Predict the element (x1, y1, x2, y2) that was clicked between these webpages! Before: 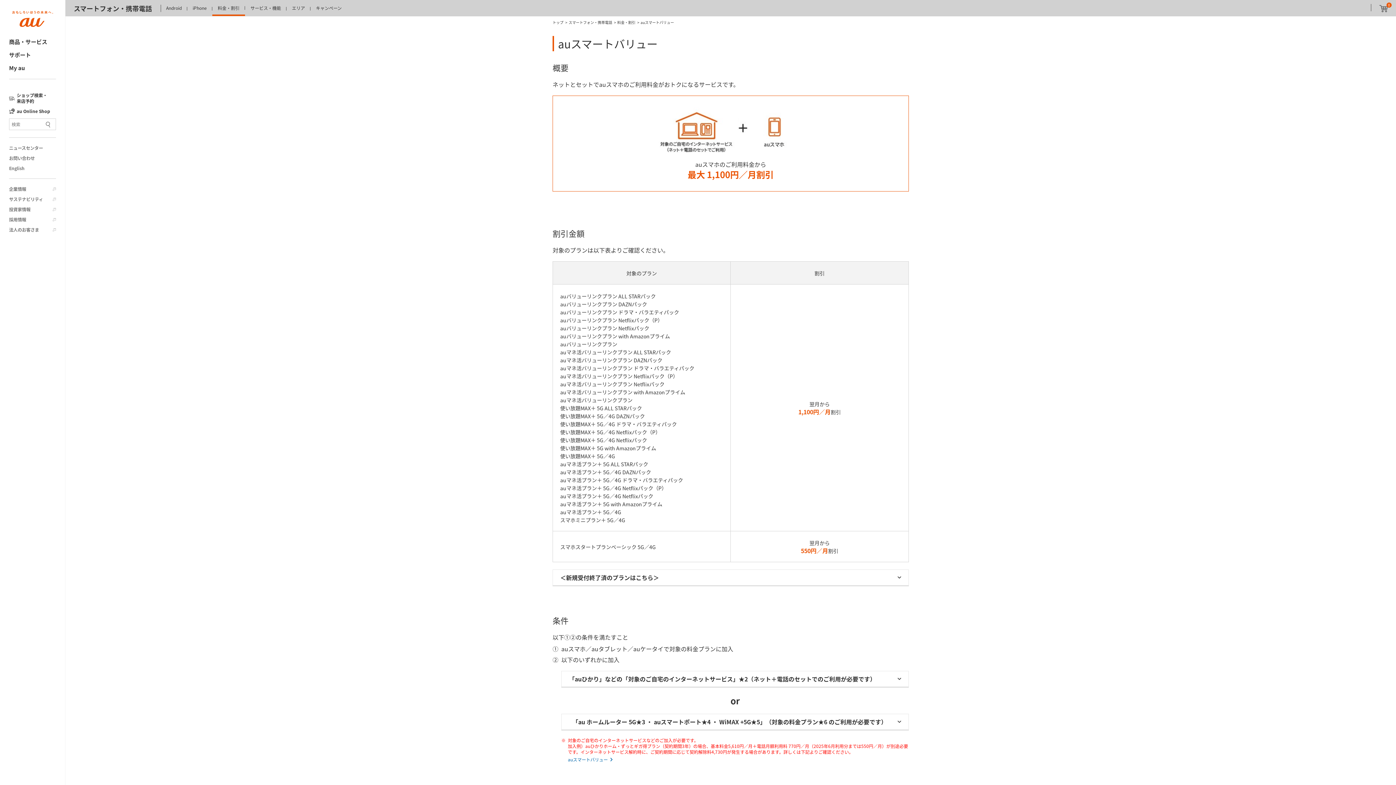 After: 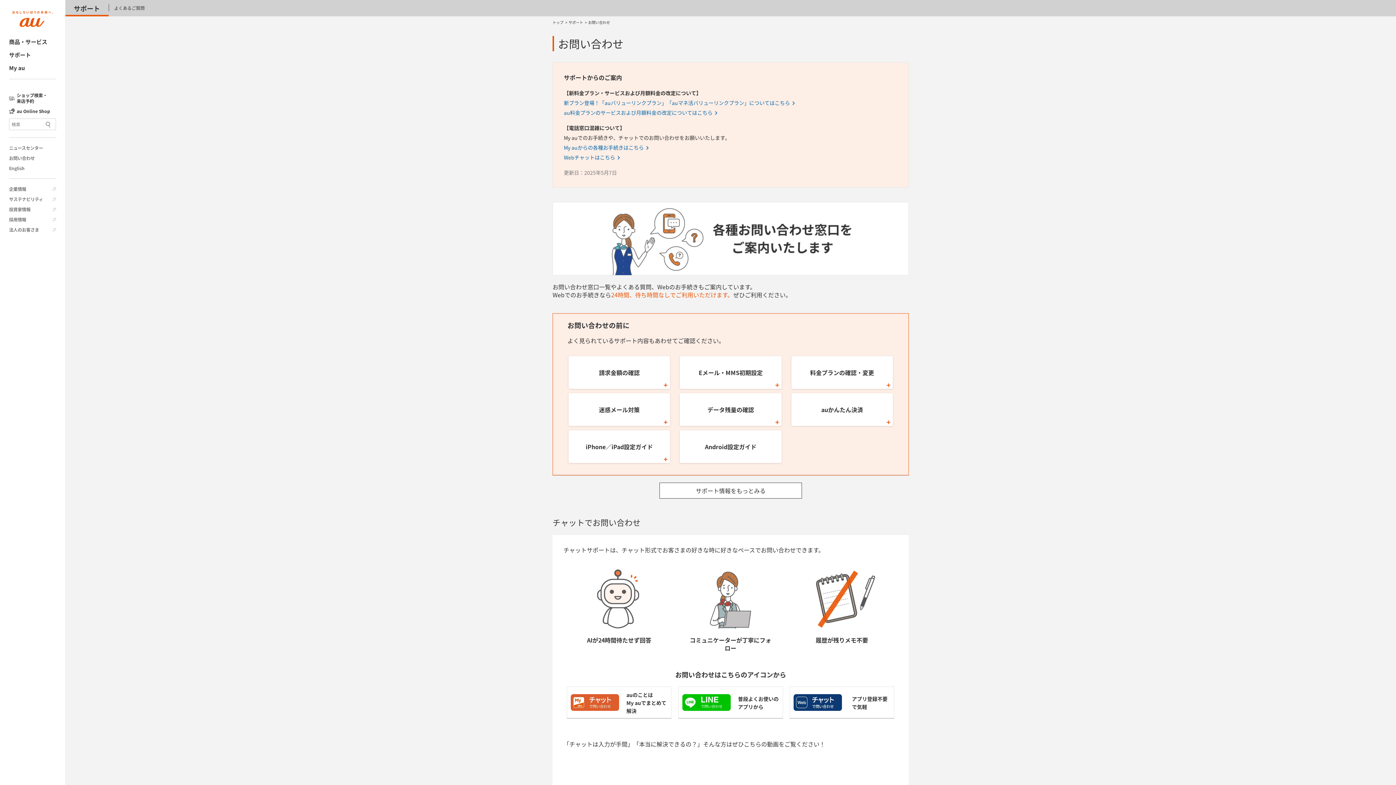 Action: label: お問い合わせ bbox: (9, 155, 56, 161)